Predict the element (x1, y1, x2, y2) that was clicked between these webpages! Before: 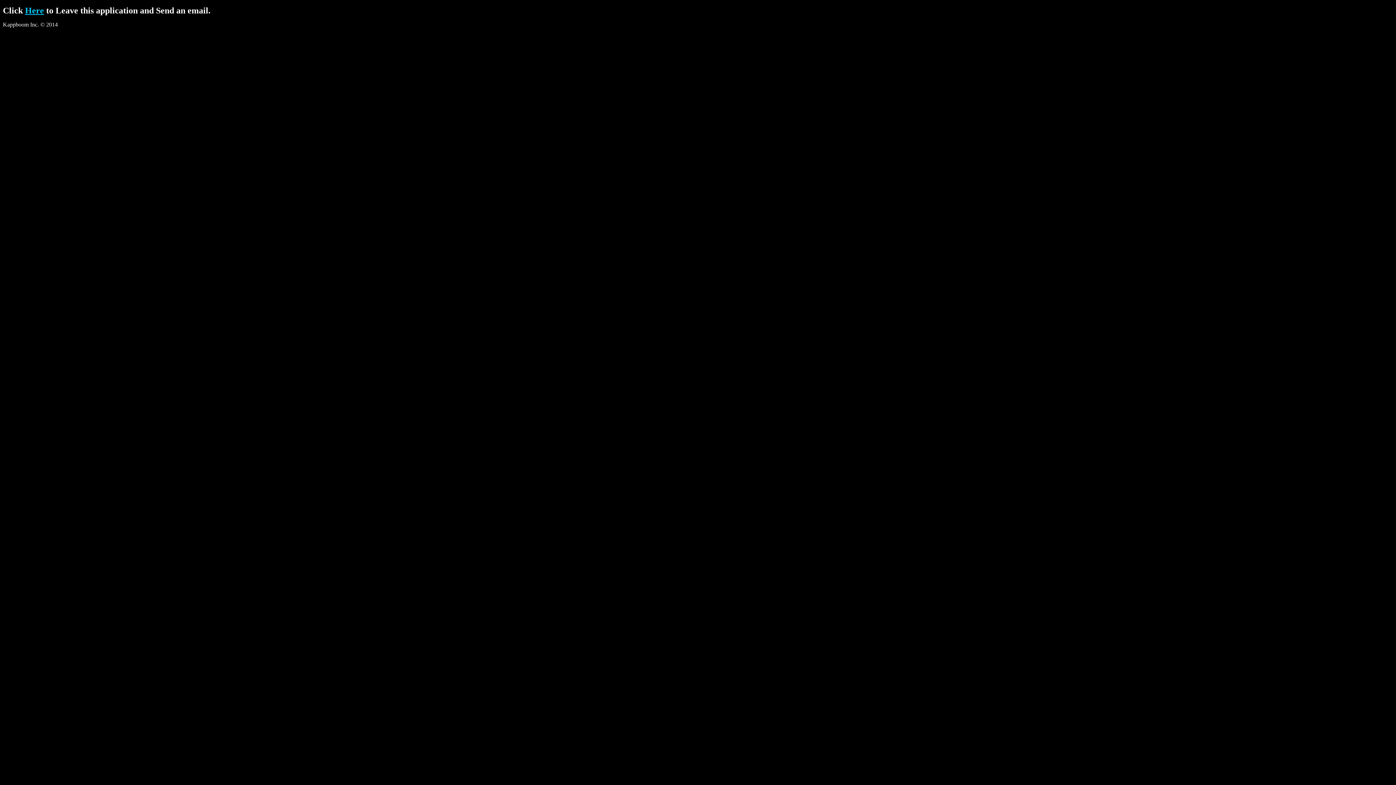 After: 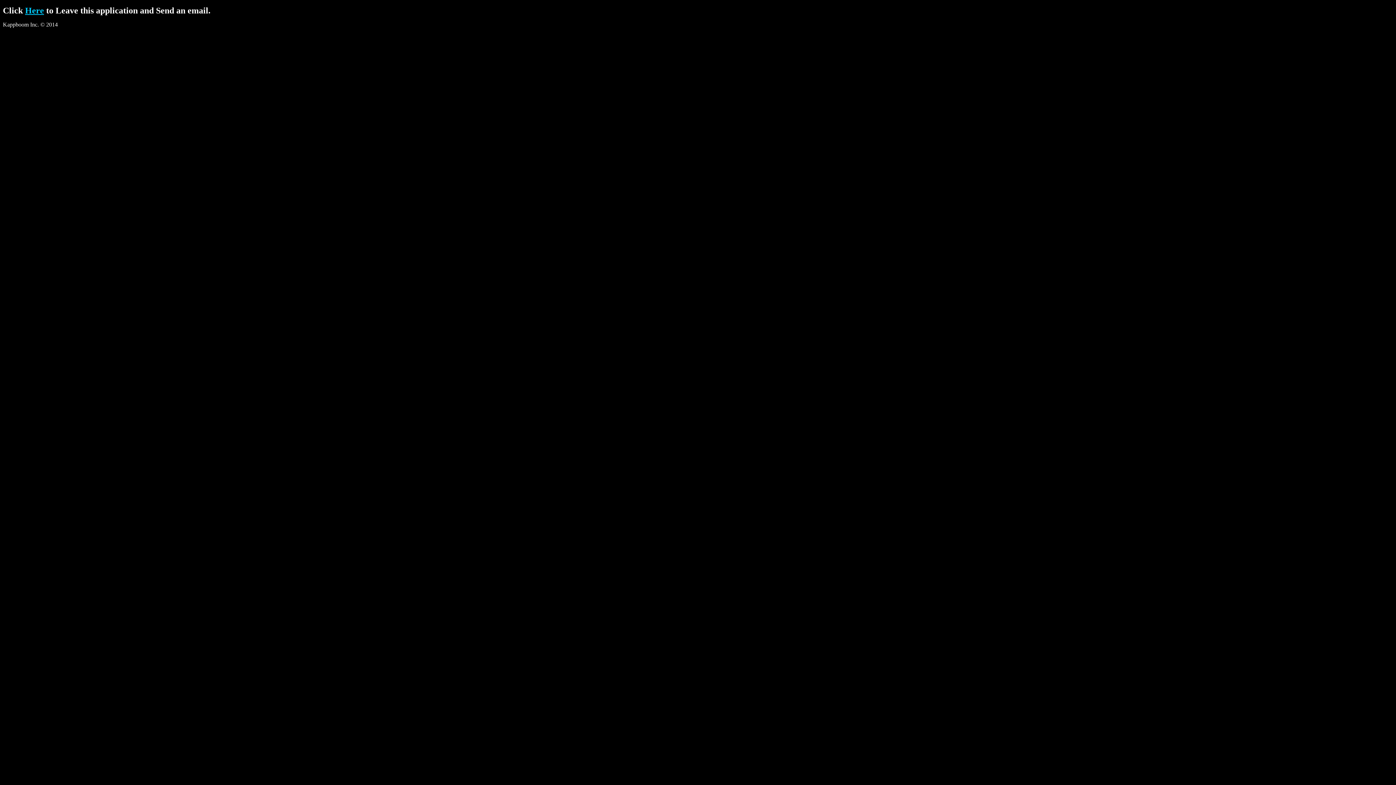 Action: bbox: (25, 5, 44, 15) label: Here